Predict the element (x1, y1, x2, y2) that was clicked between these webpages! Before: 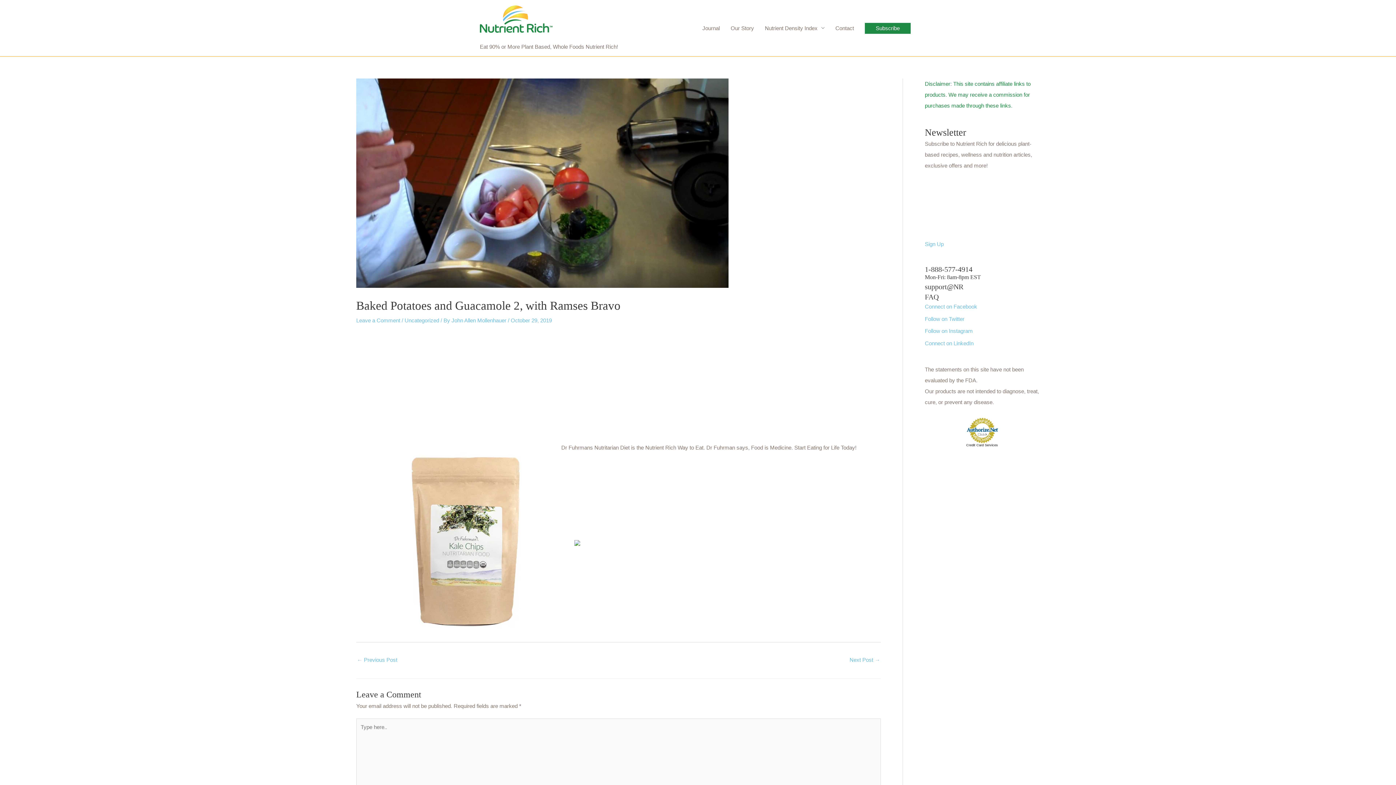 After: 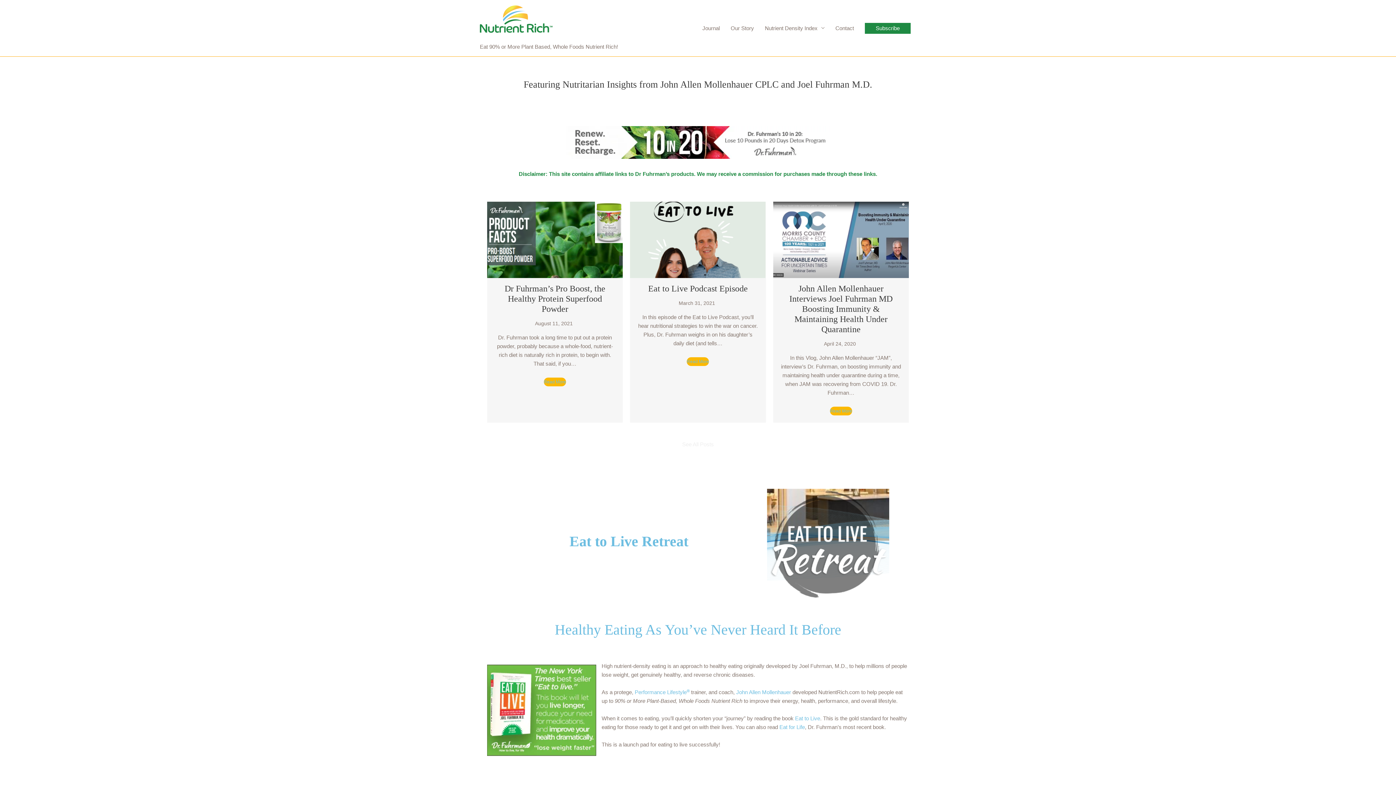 Action: bbox: (480, 20, 552, 26)